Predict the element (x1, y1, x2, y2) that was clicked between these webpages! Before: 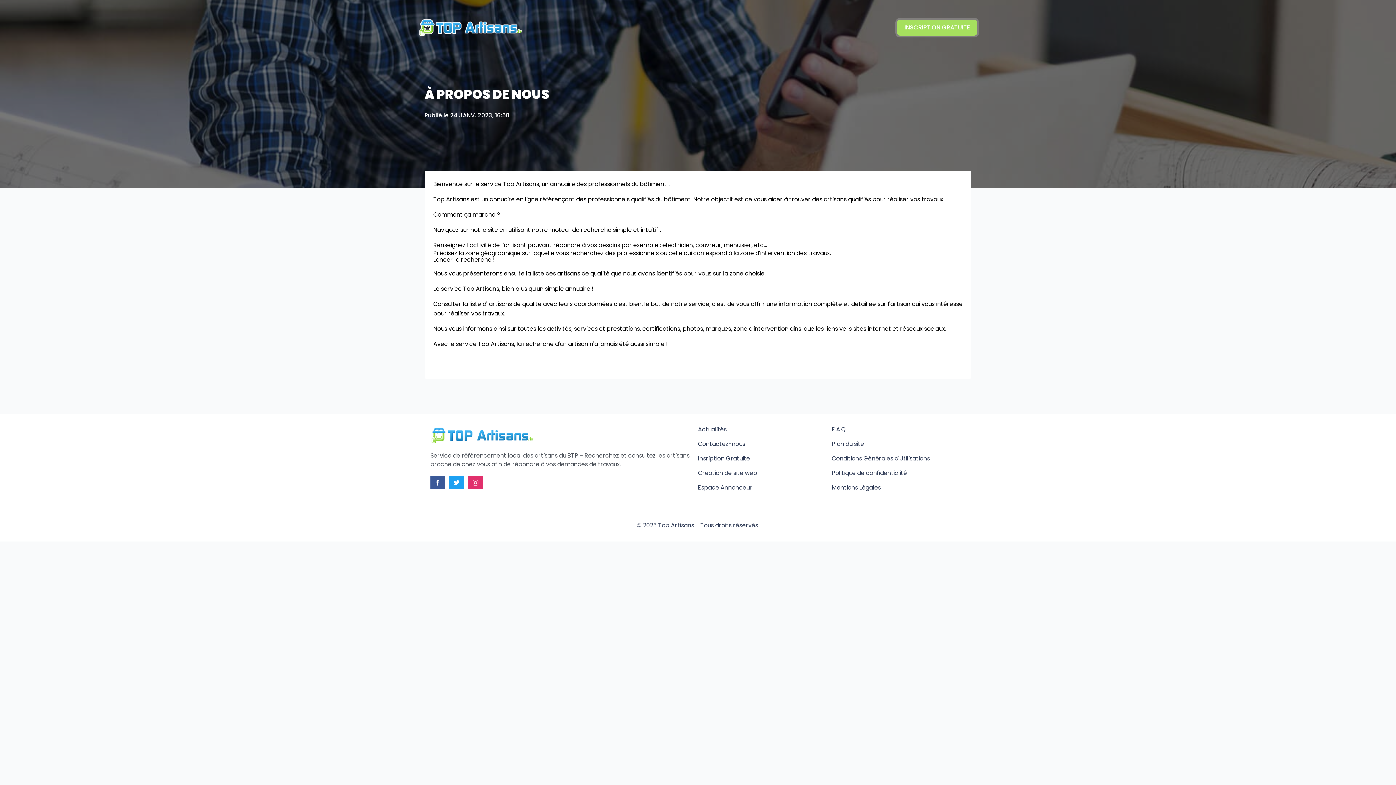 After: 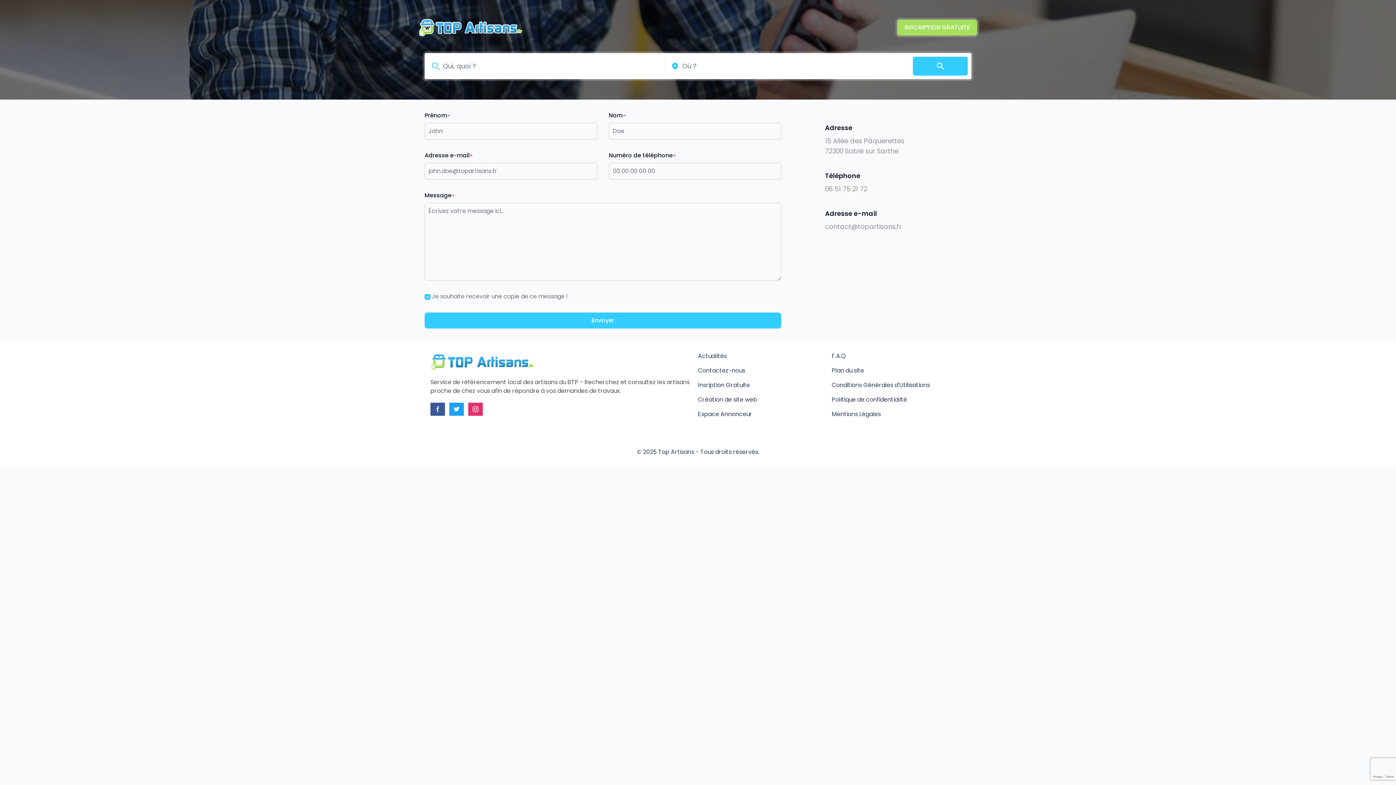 Action: label: Contactez-nous bbox: (698, 440, 745, 448)